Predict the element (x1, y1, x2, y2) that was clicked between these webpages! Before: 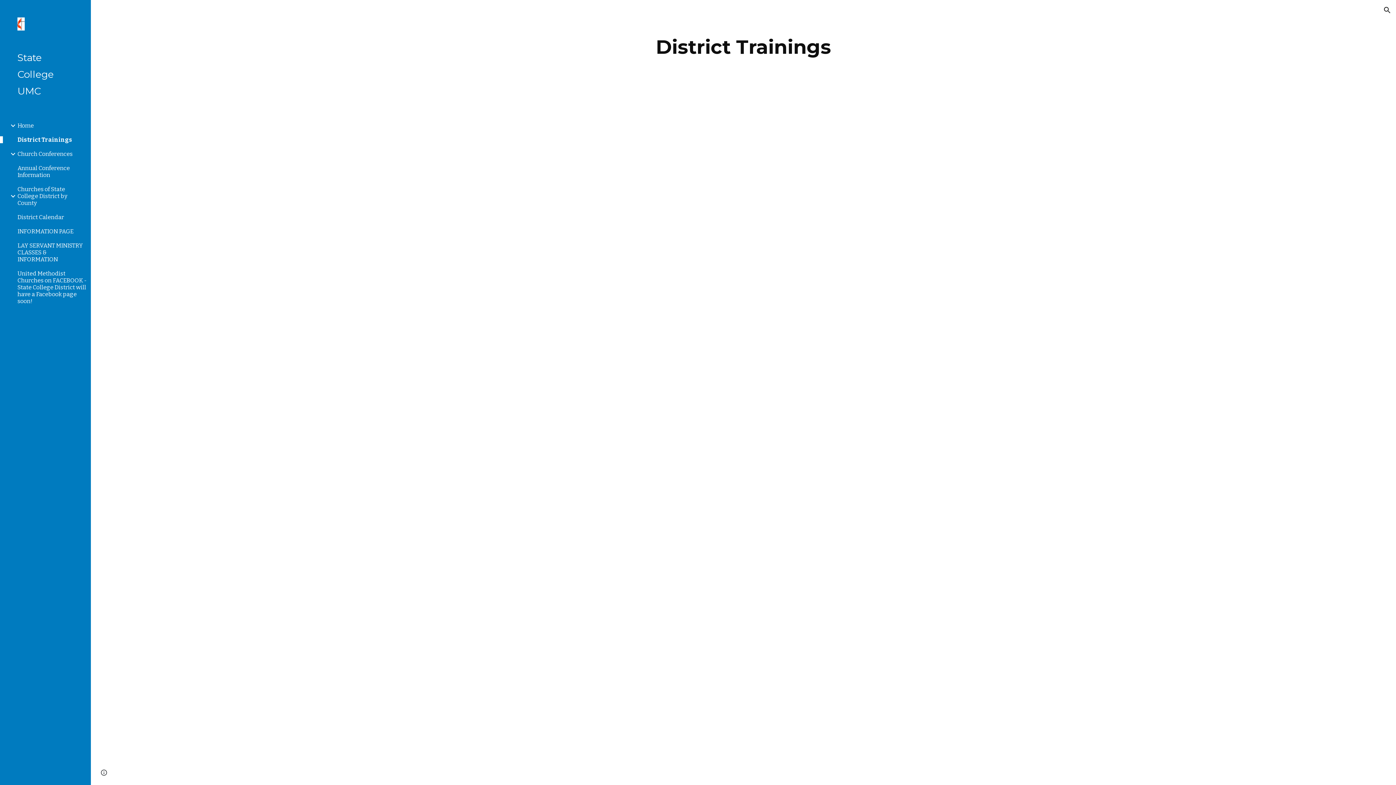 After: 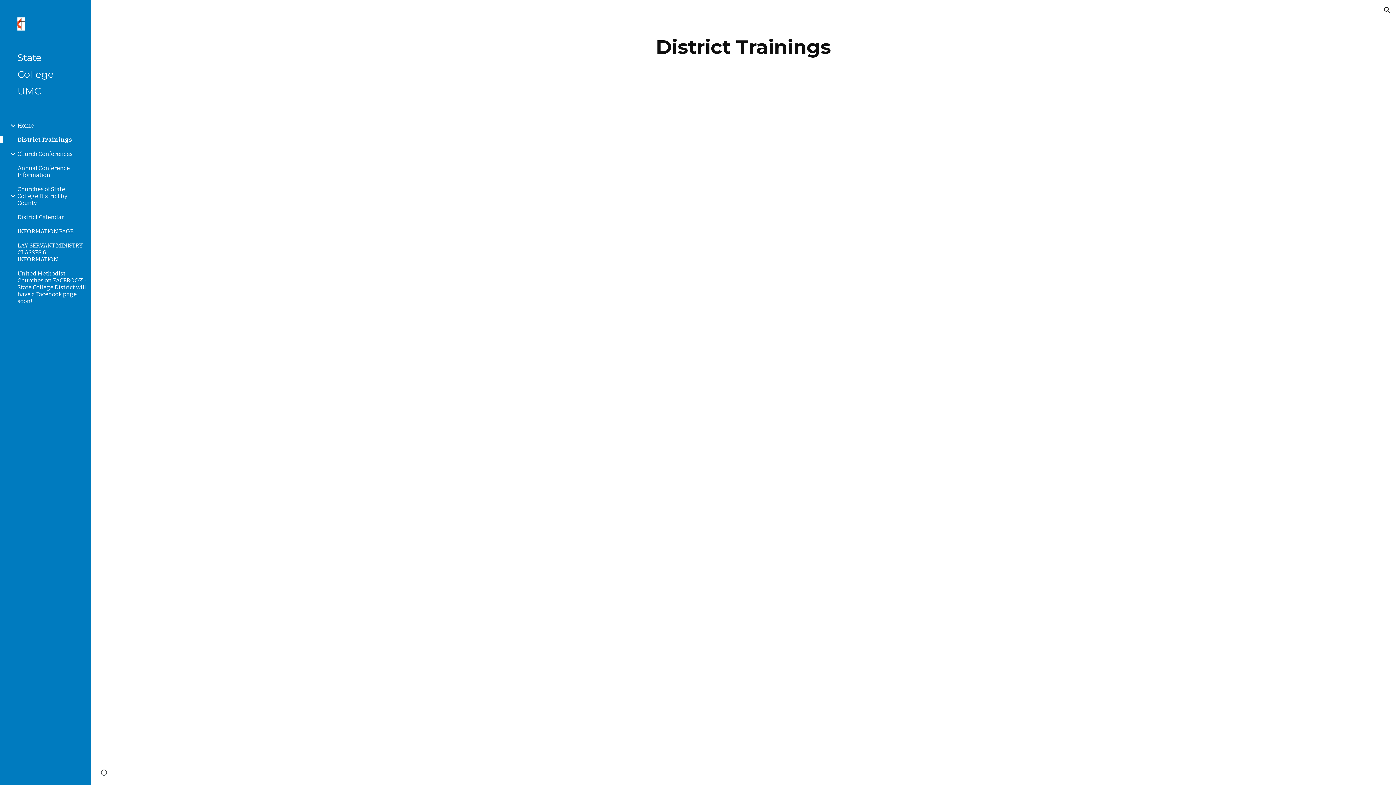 Action: label: District Trainings bbox: (16, 136, 86, 143)